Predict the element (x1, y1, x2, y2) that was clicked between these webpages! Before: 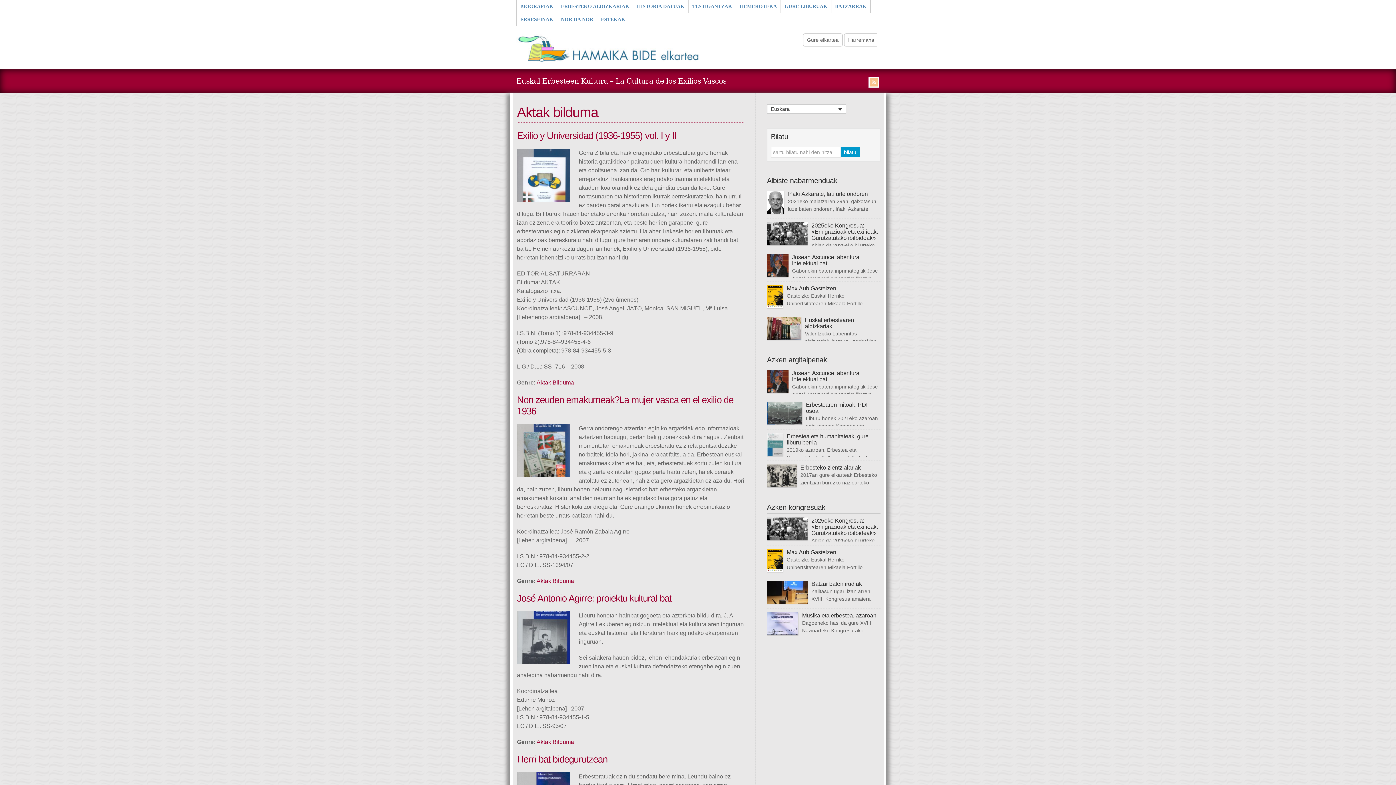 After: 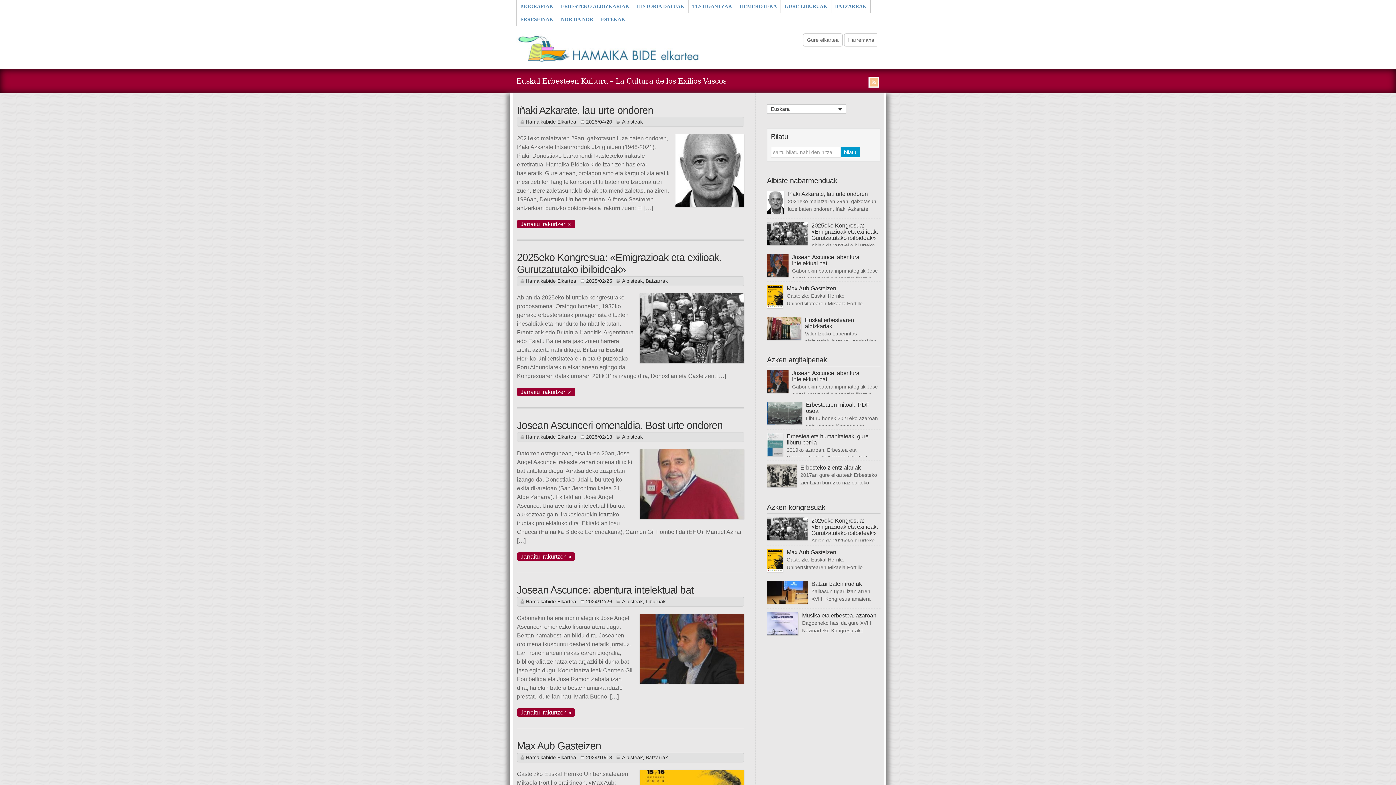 Action: bbox: (516, 33, 703, 62) label: Hamaika Bide Elkartea